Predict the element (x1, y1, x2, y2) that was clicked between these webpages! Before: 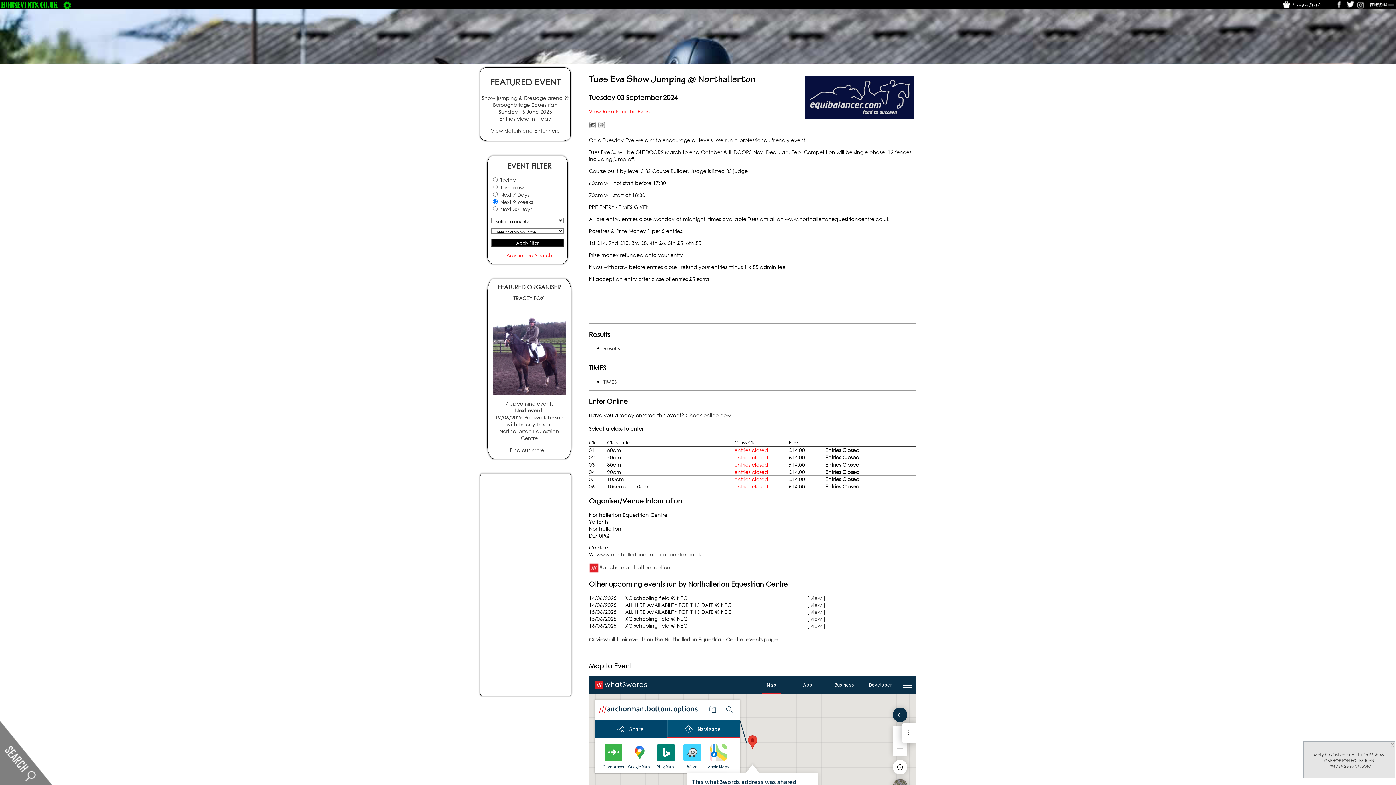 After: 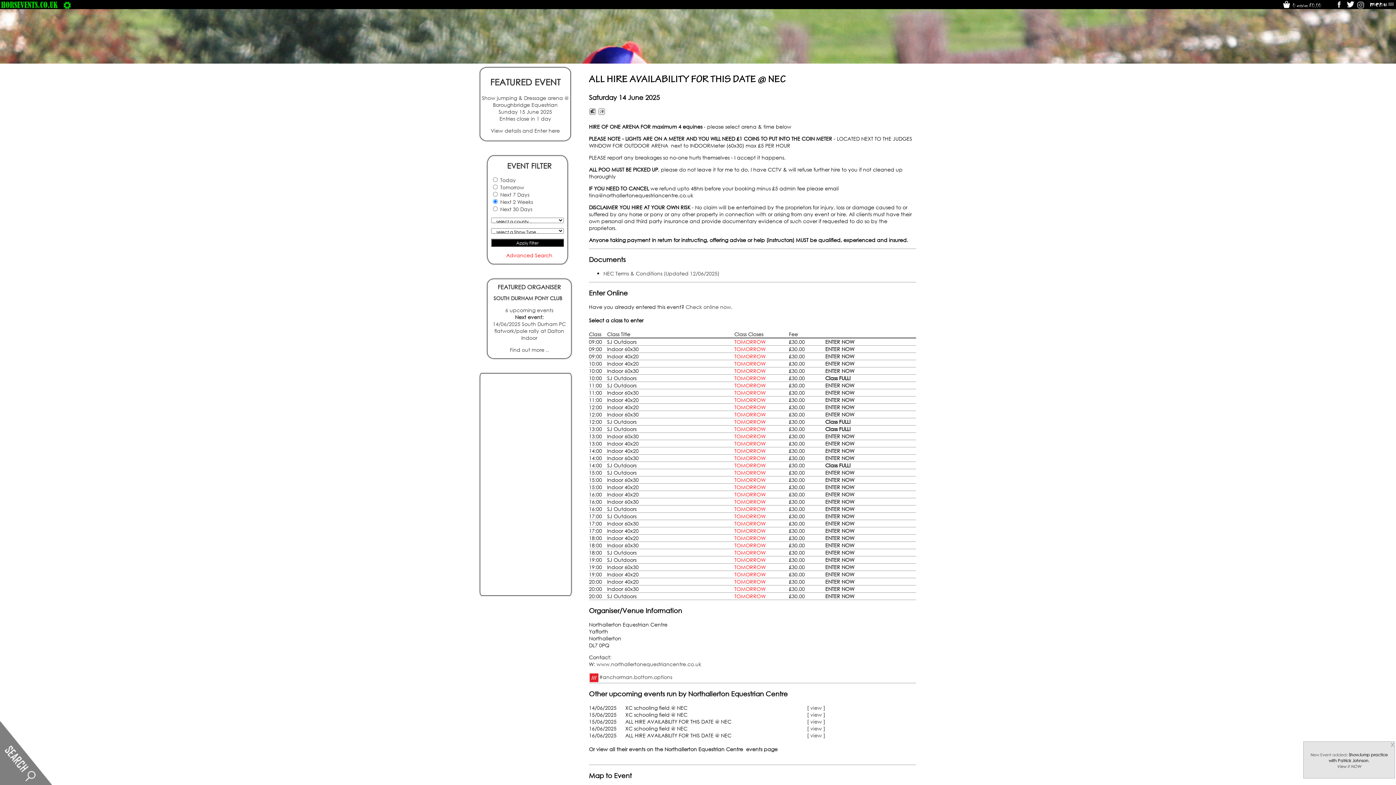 Action: label: view bbox: (810, 601, 822, 608)